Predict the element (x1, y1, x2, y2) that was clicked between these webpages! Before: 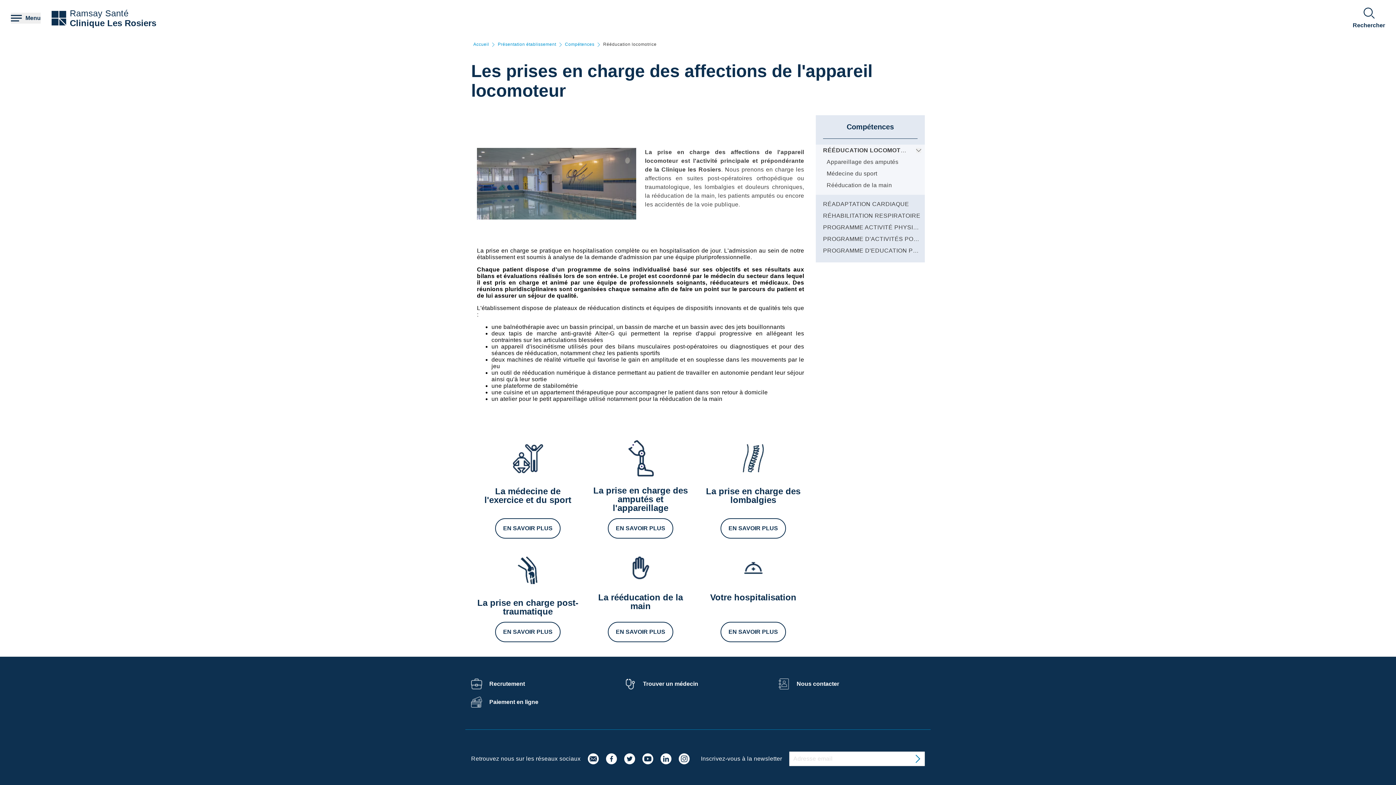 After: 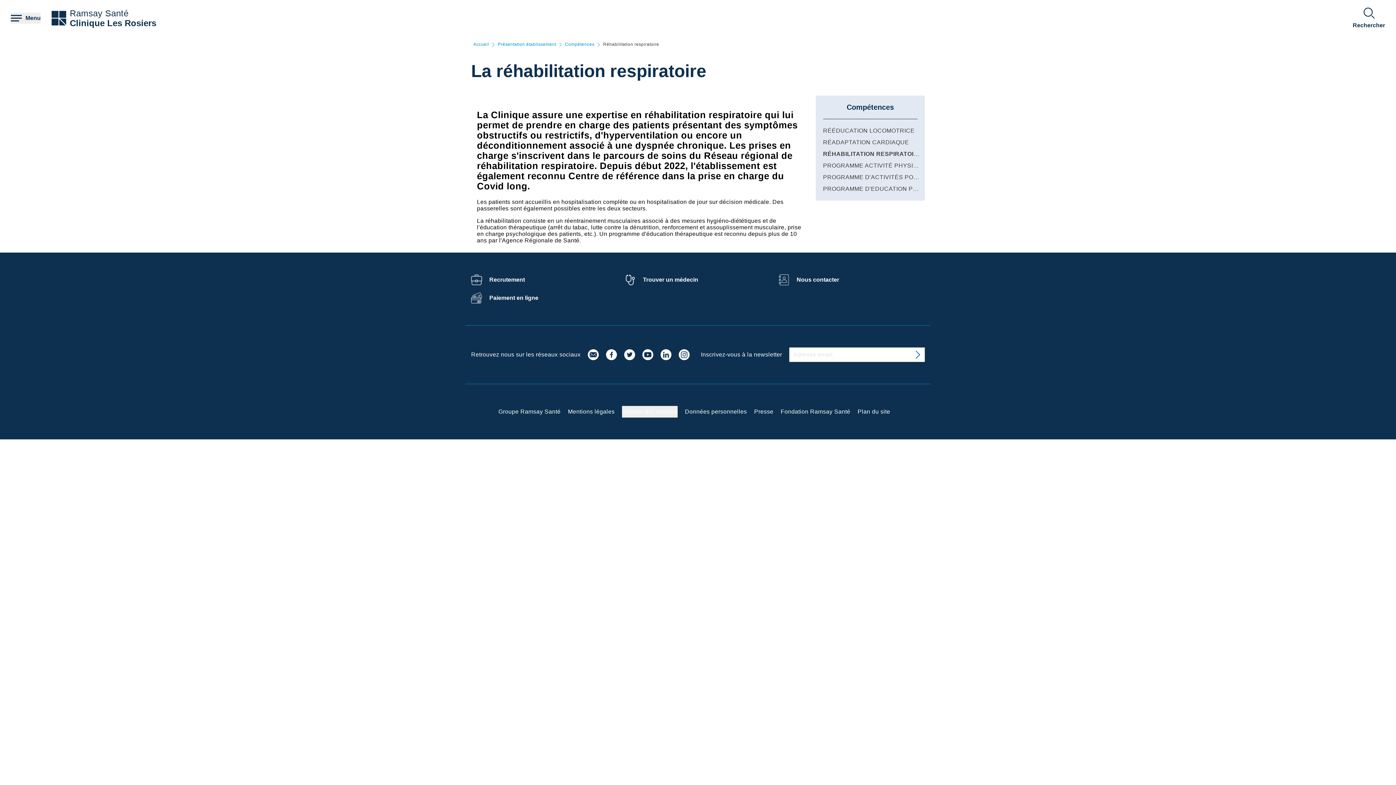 Action: bbox: (823, 212, 920, 218) label: RÉHABILITATION RESPIRATOIRE